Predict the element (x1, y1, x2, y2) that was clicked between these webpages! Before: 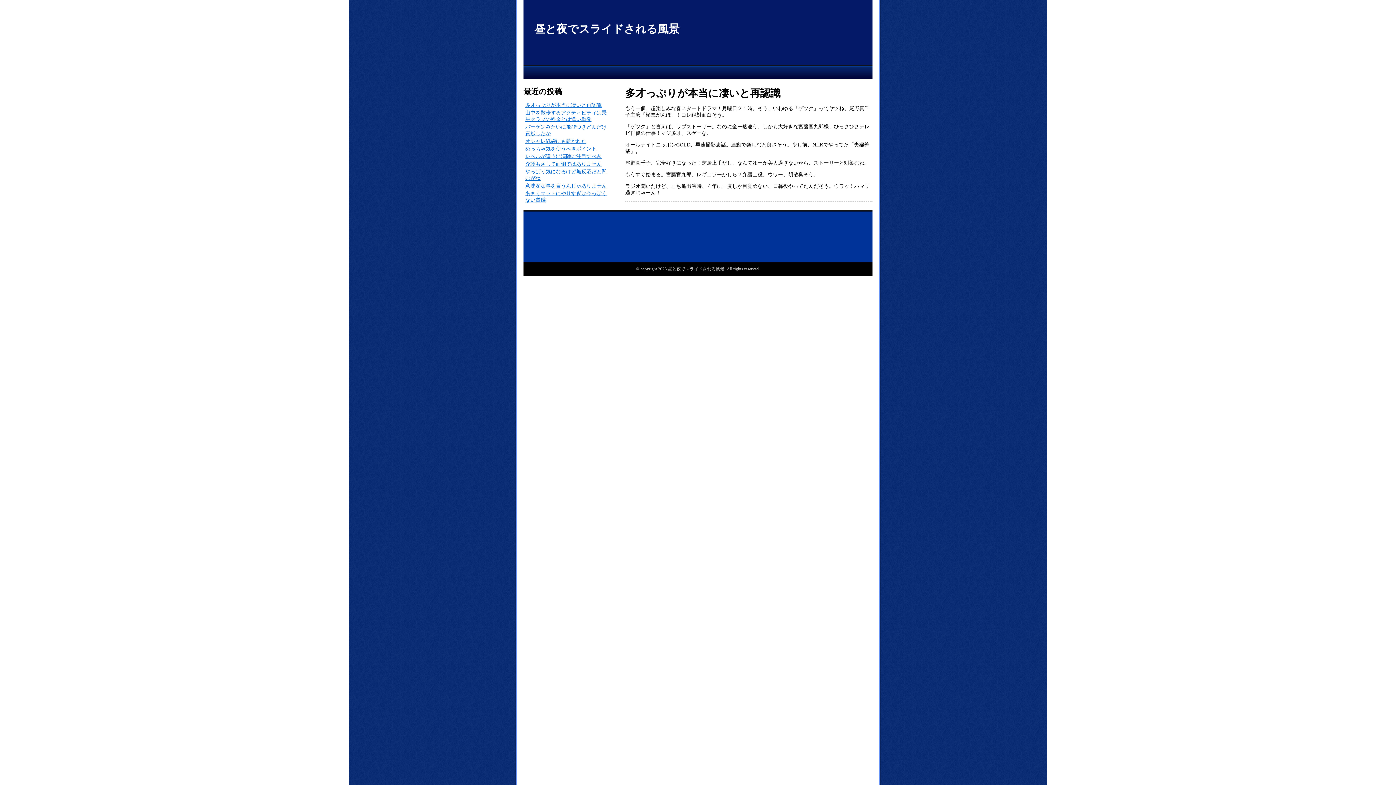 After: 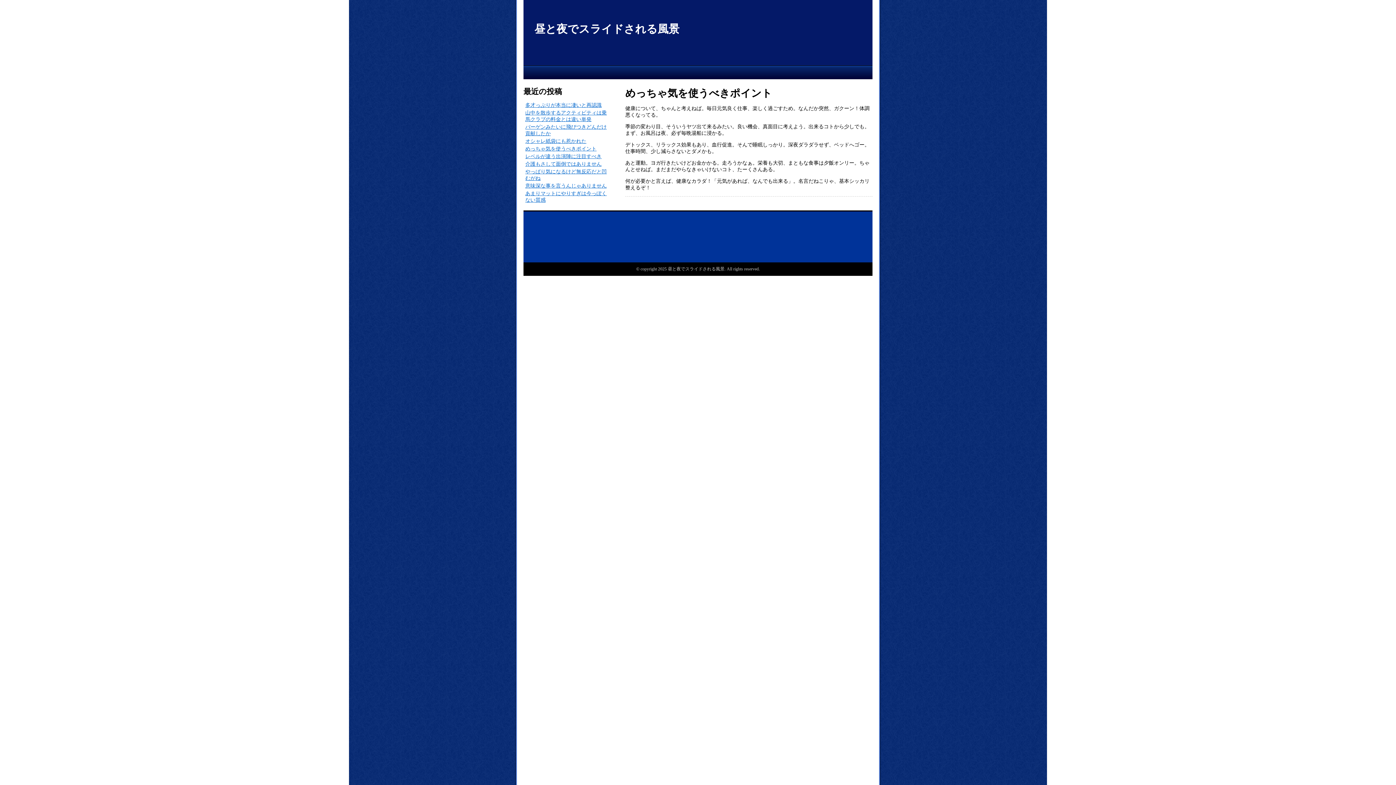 Action: bbox: (525, 146, 596, 151) label: めっちゃ気を使うべきポイント